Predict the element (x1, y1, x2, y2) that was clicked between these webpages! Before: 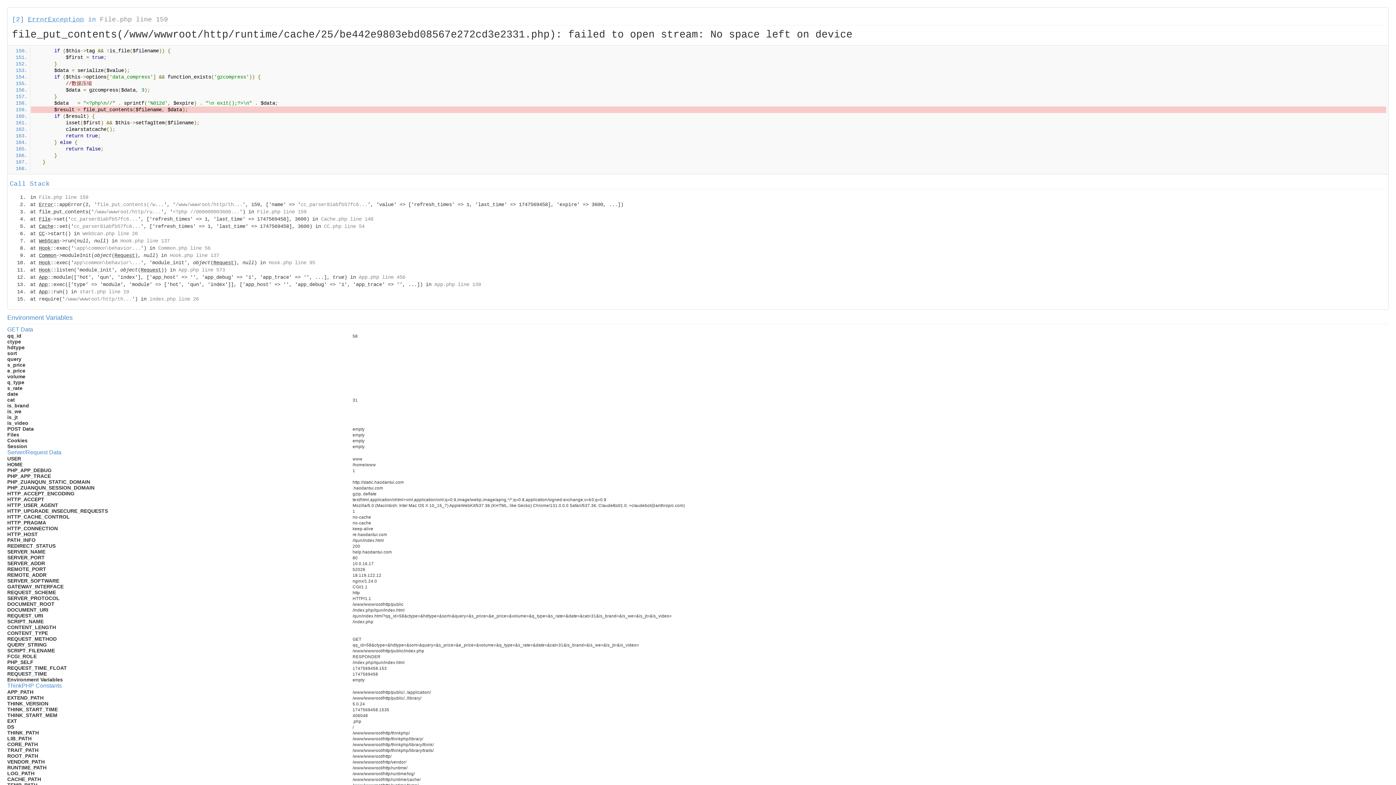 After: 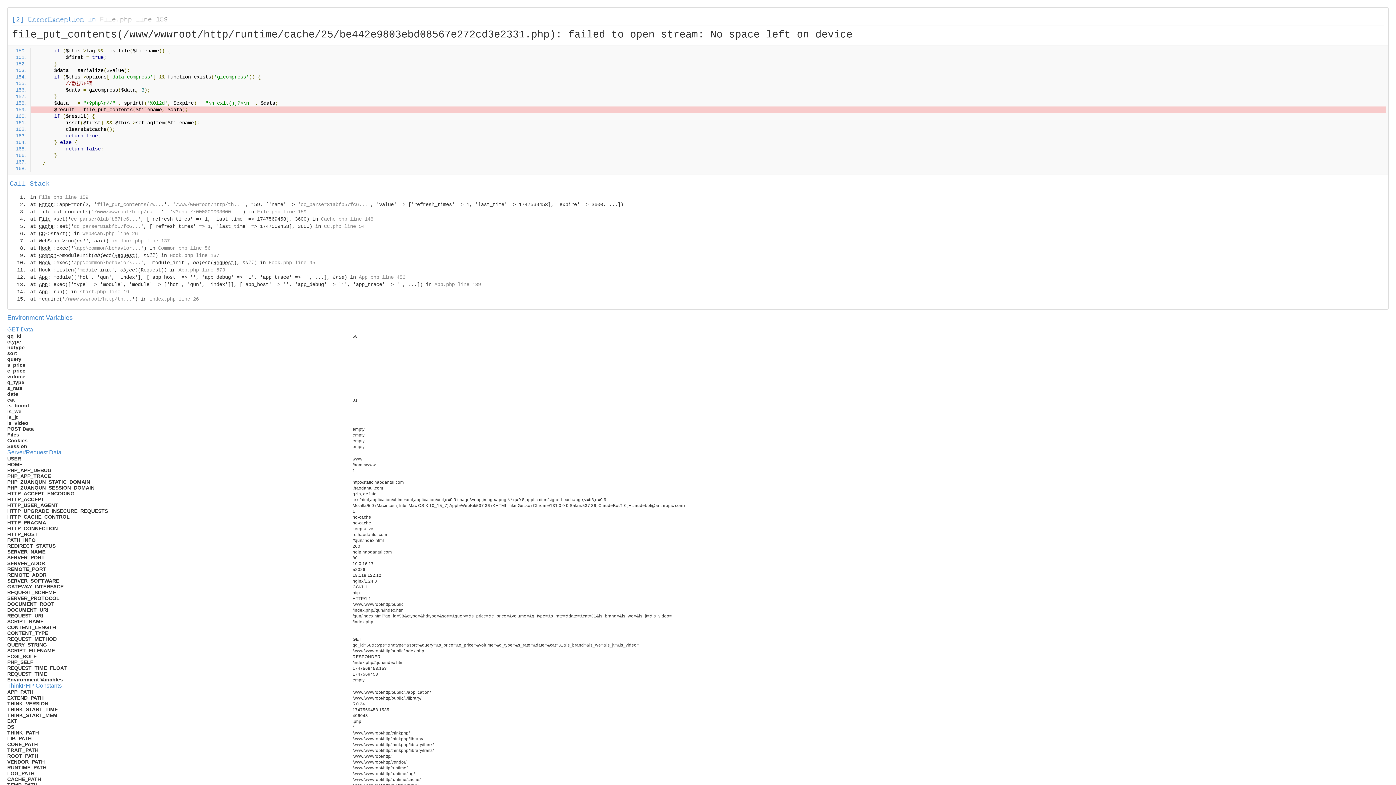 Action: bbox: (149, 296, 198, 302) label: index.php line 26